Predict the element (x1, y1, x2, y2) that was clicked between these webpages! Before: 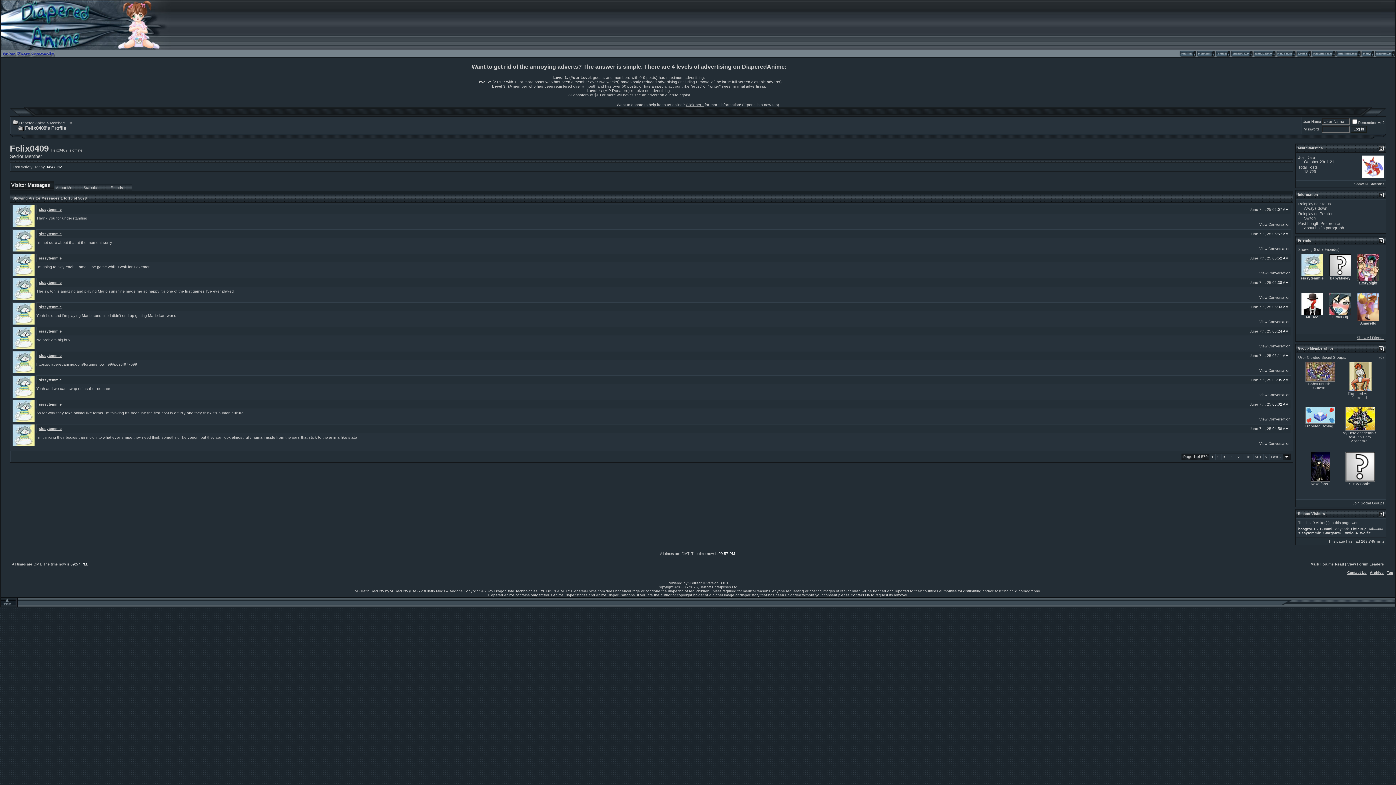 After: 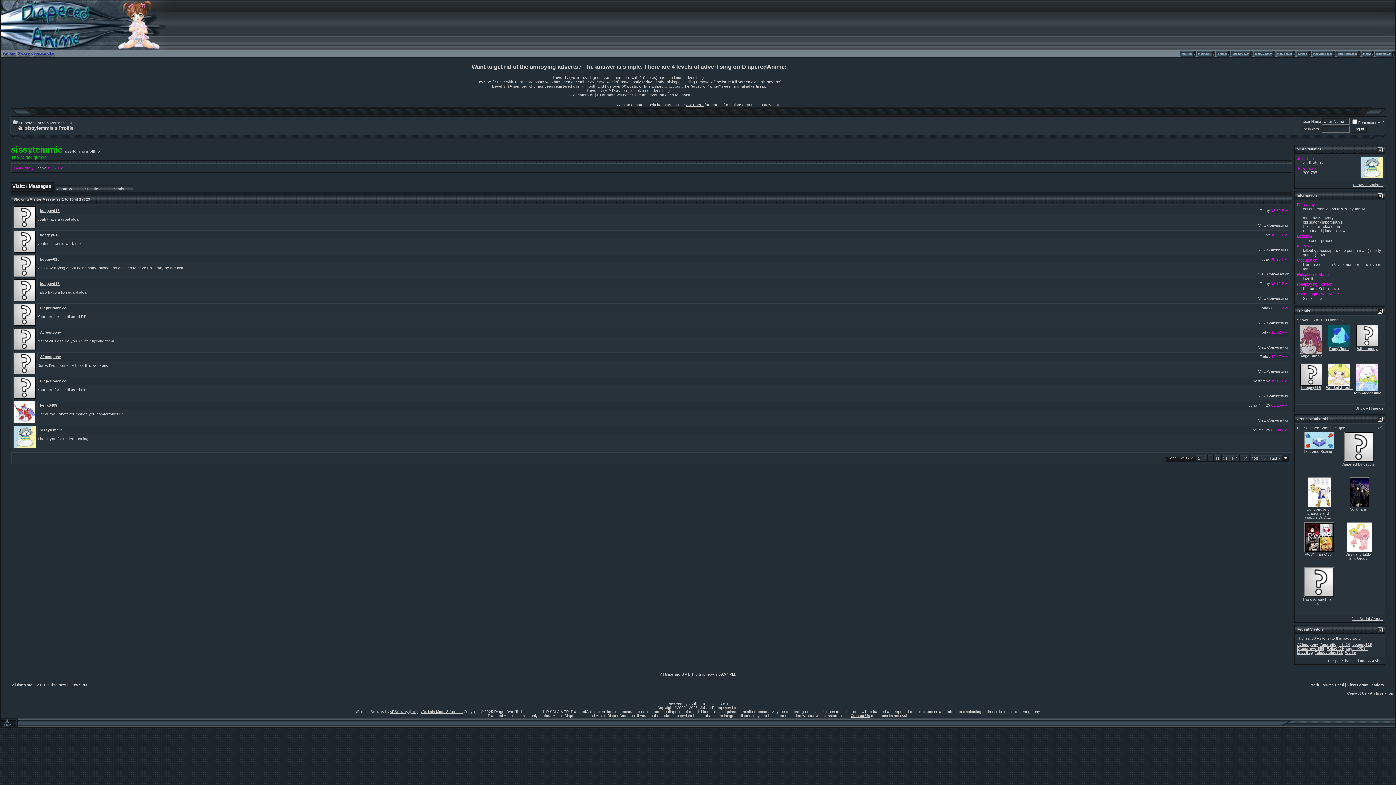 Action: bbox: (12, 321, 34, 325)